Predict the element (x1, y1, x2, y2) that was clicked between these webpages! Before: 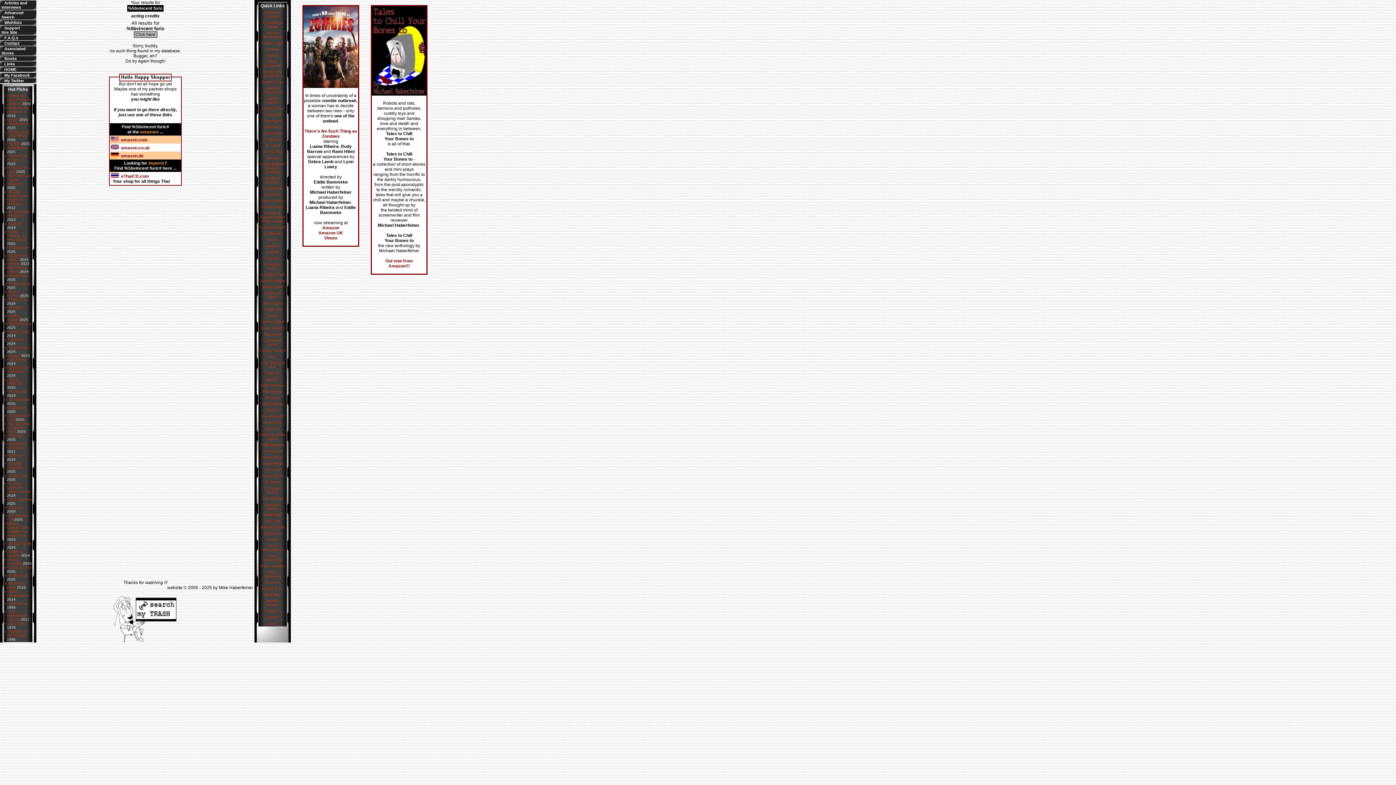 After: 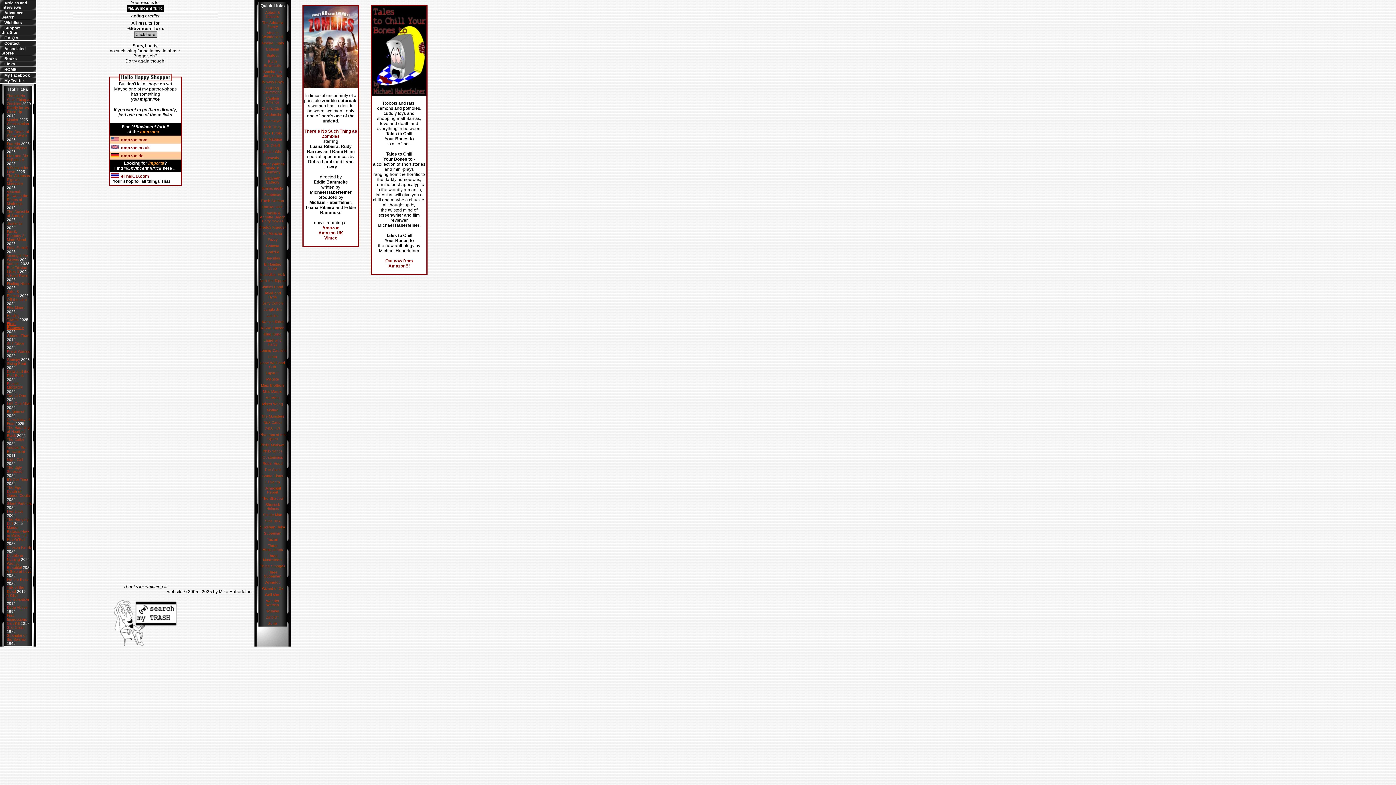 Action: label: Final Recovery bbox: (6, 321, 31, 325)